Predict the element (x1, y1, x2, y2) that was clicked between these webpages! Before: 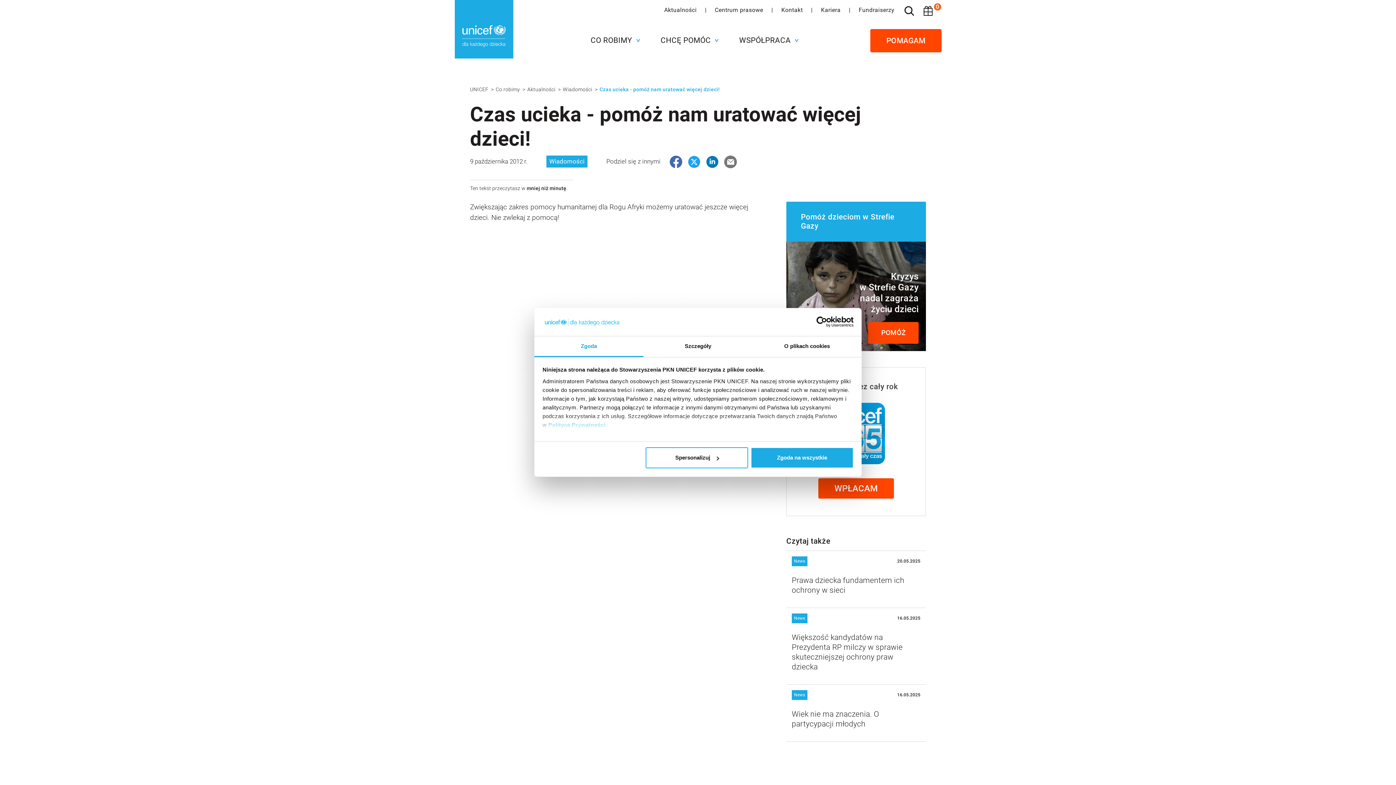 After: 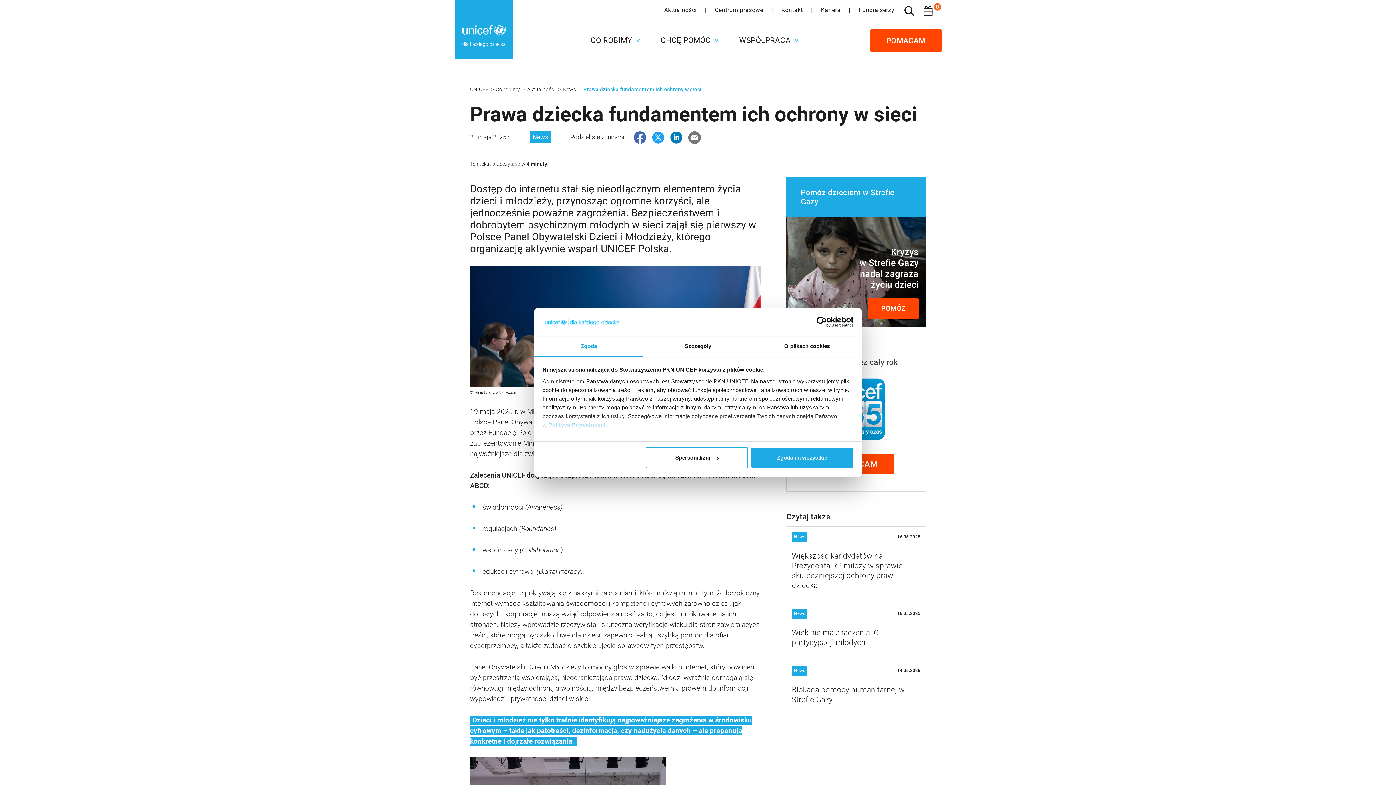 Action: bbox: (786, 551, 926, 608) label: Więcej